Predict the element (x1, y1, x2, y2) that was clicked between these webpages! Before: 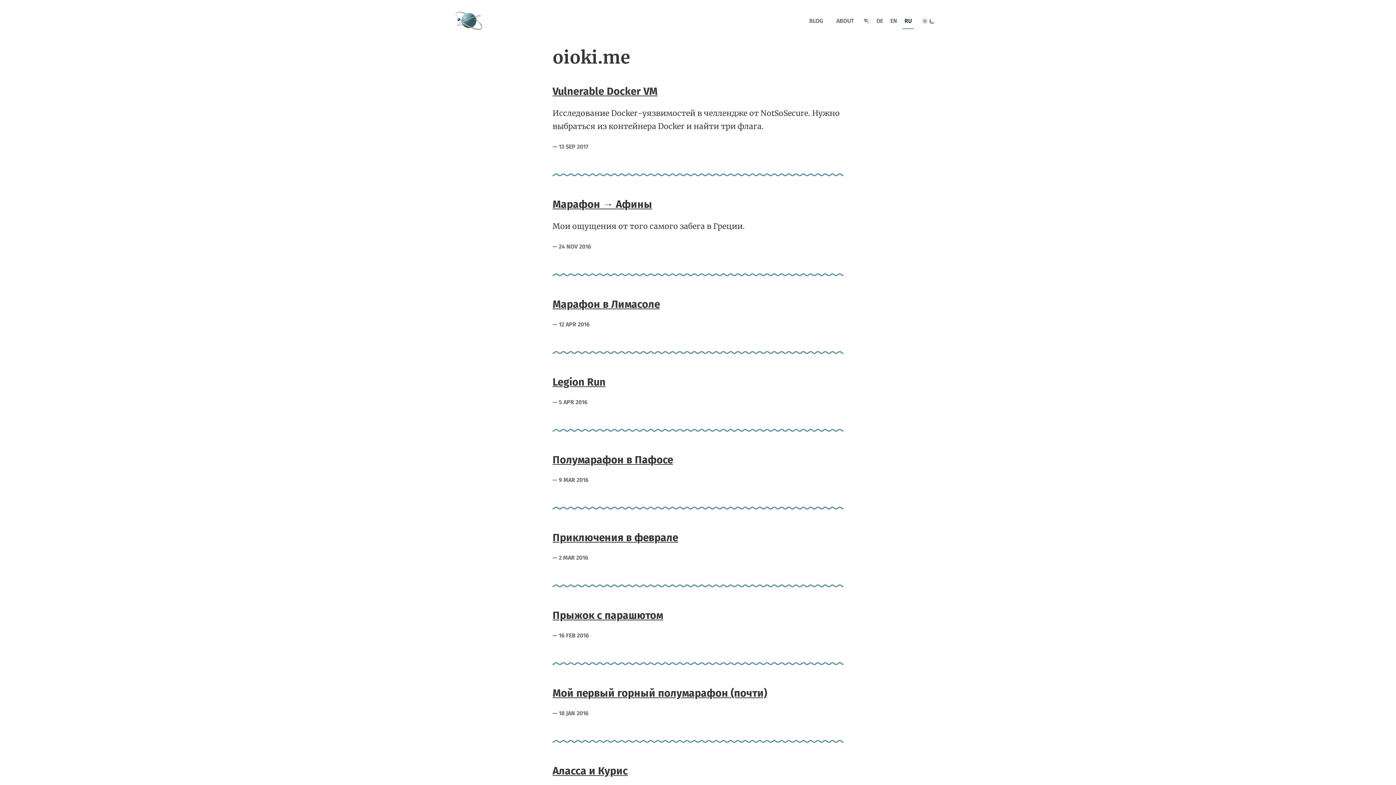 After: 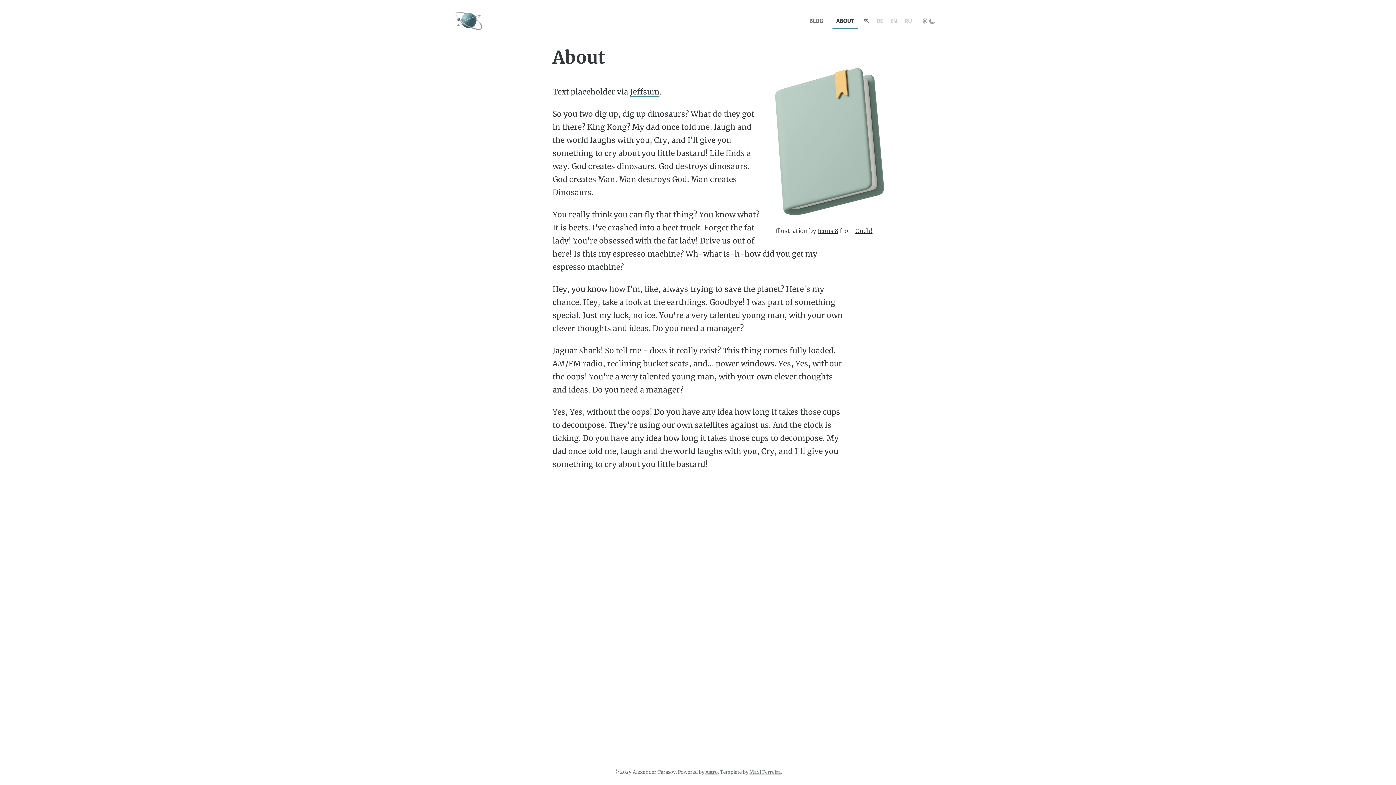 Action: bbox: (832, 12, 858, 28) label: ABOUT